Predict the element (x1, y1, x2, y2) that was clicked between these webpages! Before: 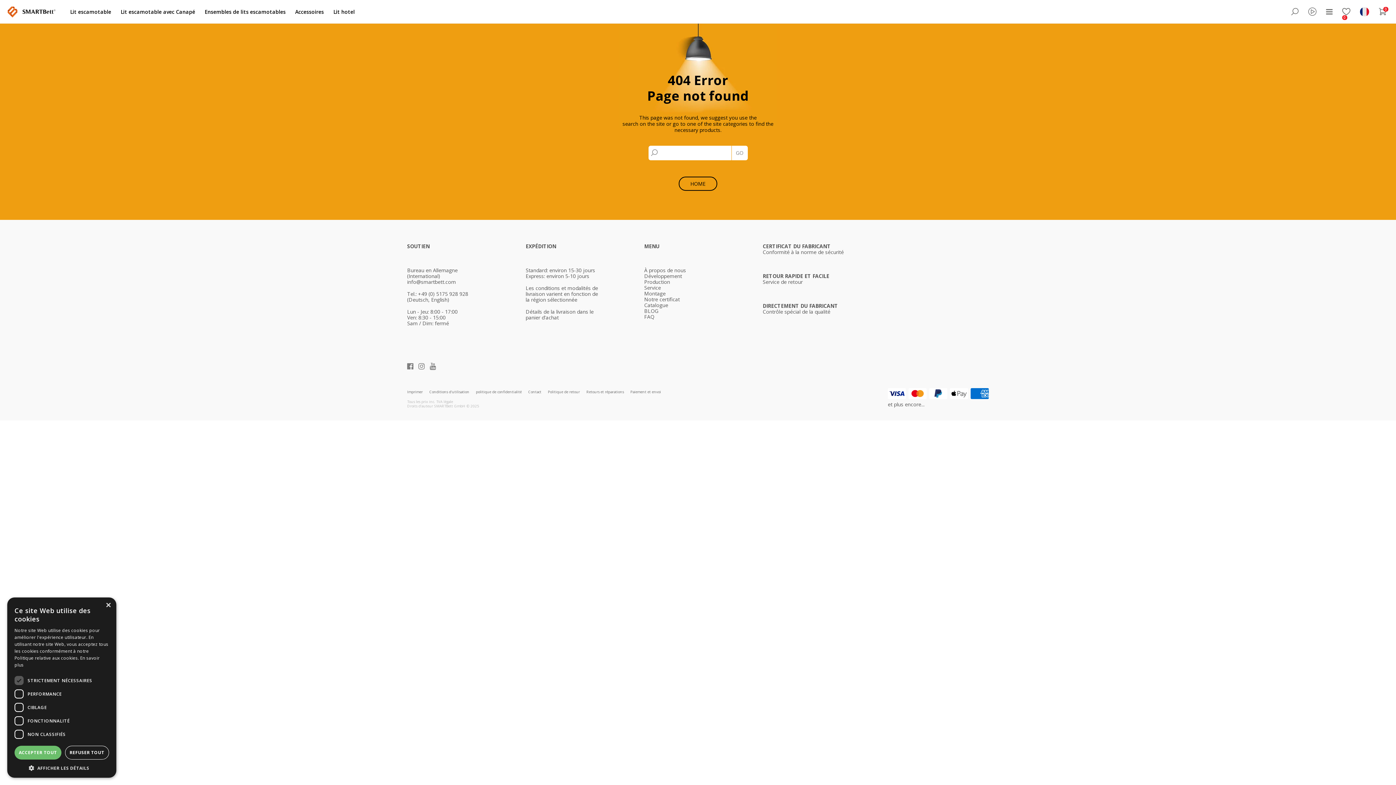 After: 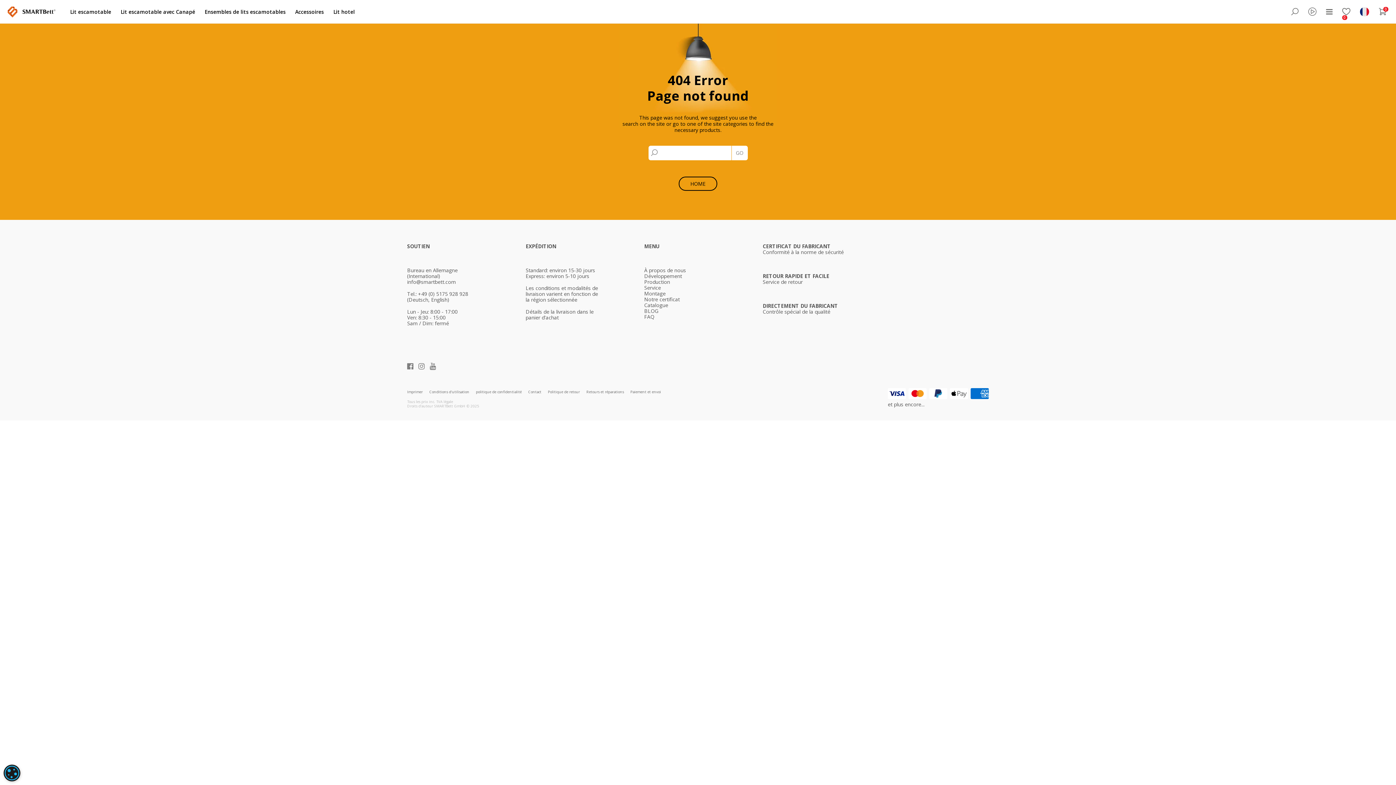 Action: bbox: (14, 746, 61, 760) label: ACCEPTER TOUT